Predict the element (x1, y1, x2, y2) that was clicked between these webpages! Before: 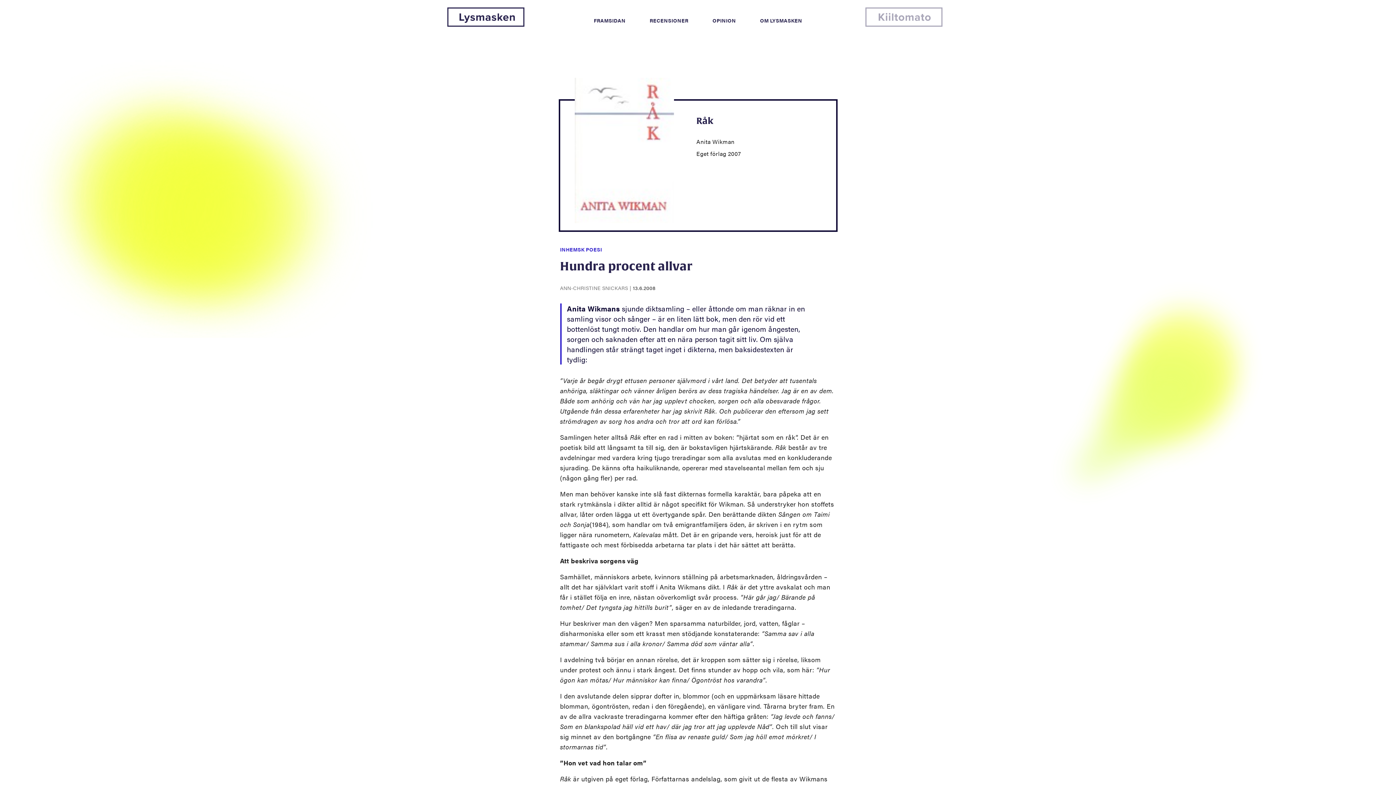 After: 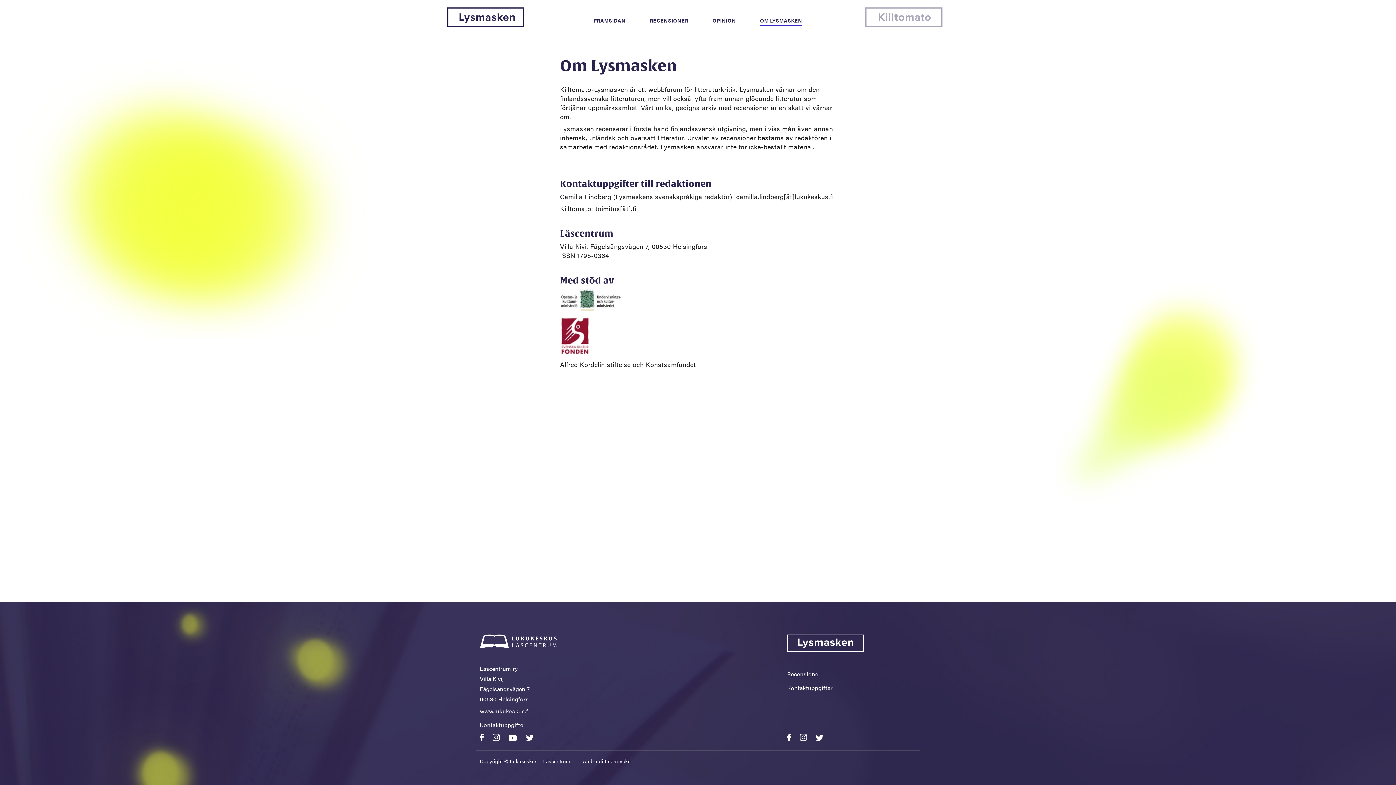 Action: bbox: (760, 16, 802, 24) label: OM LYSMASKEN